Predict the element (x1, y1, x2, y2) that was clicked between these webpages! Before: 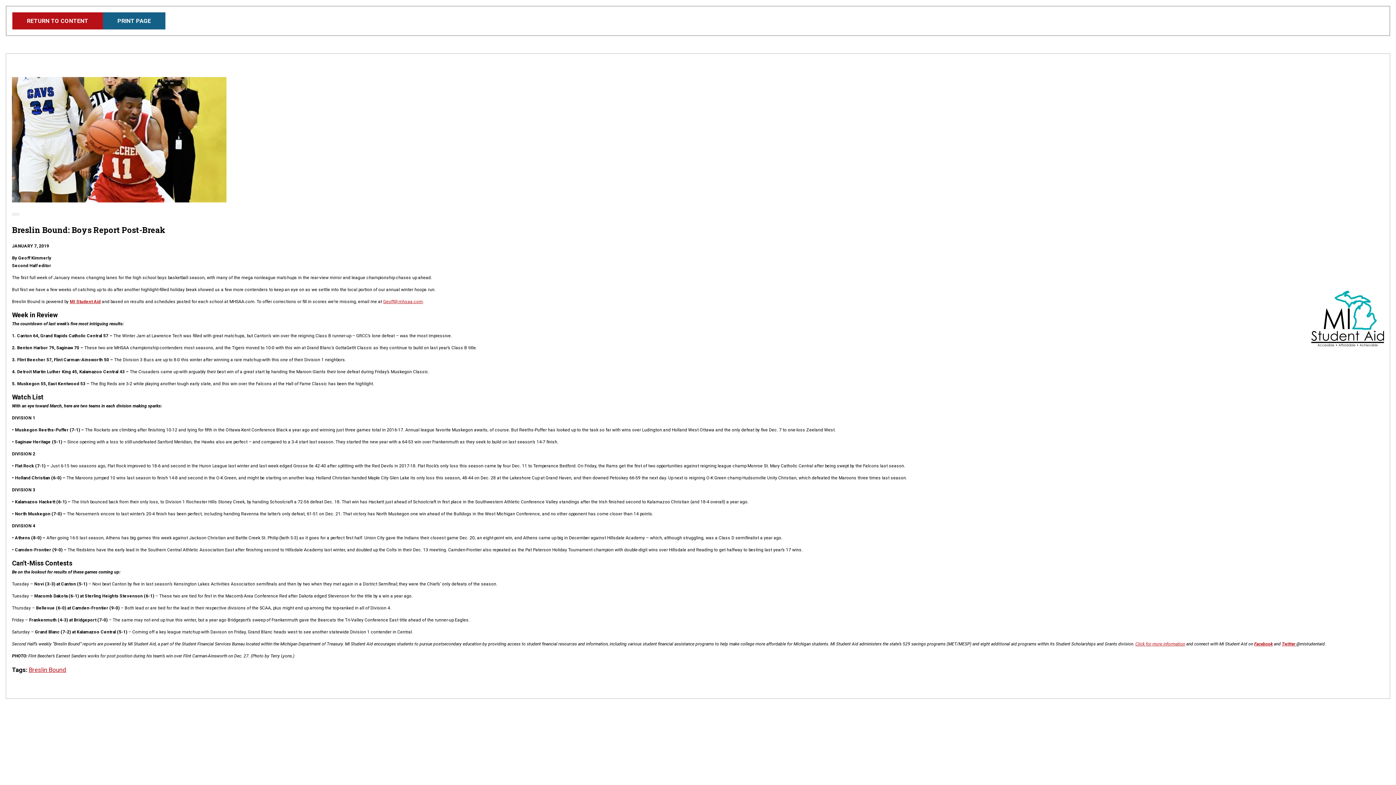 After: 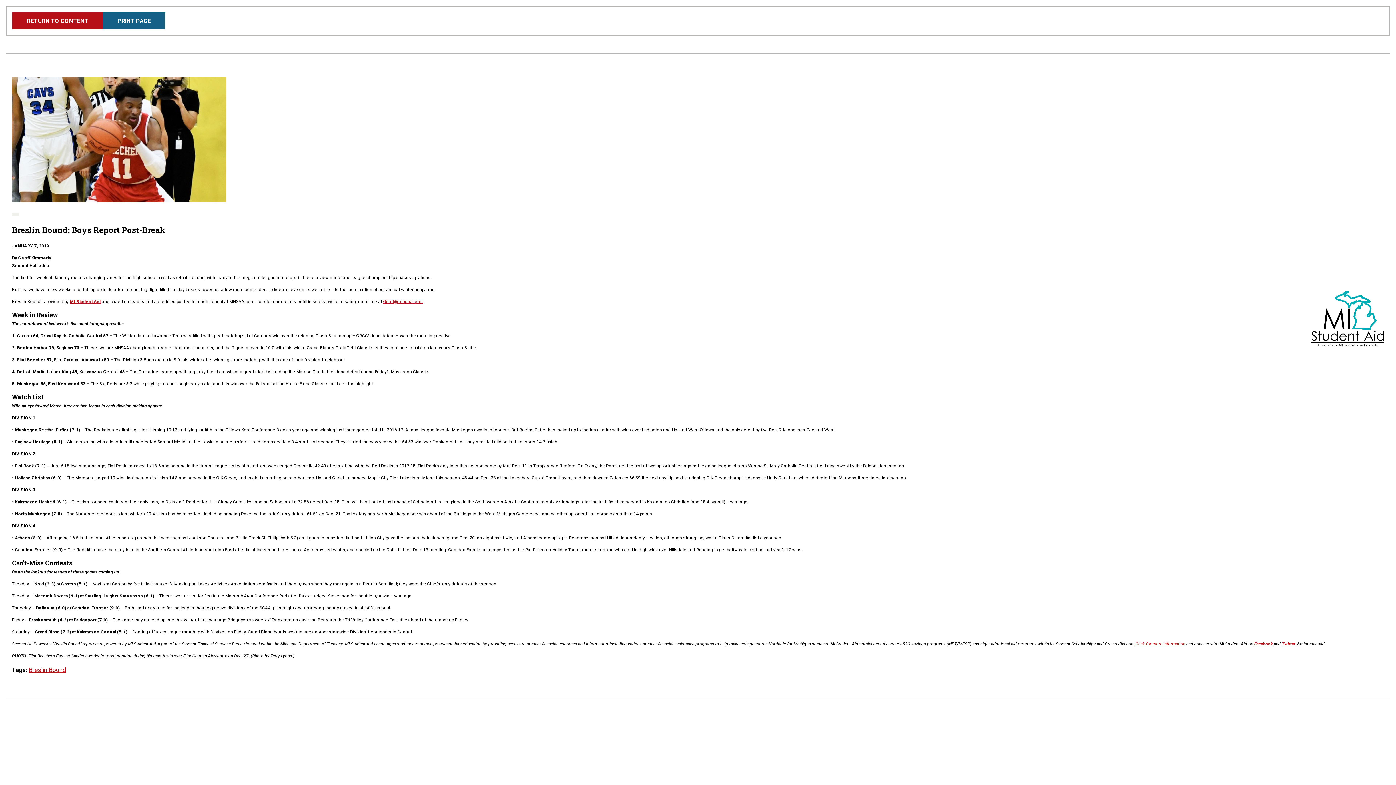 Action: bbox: (383, 299, 422, 304) label: Geoff@mhsaa.com